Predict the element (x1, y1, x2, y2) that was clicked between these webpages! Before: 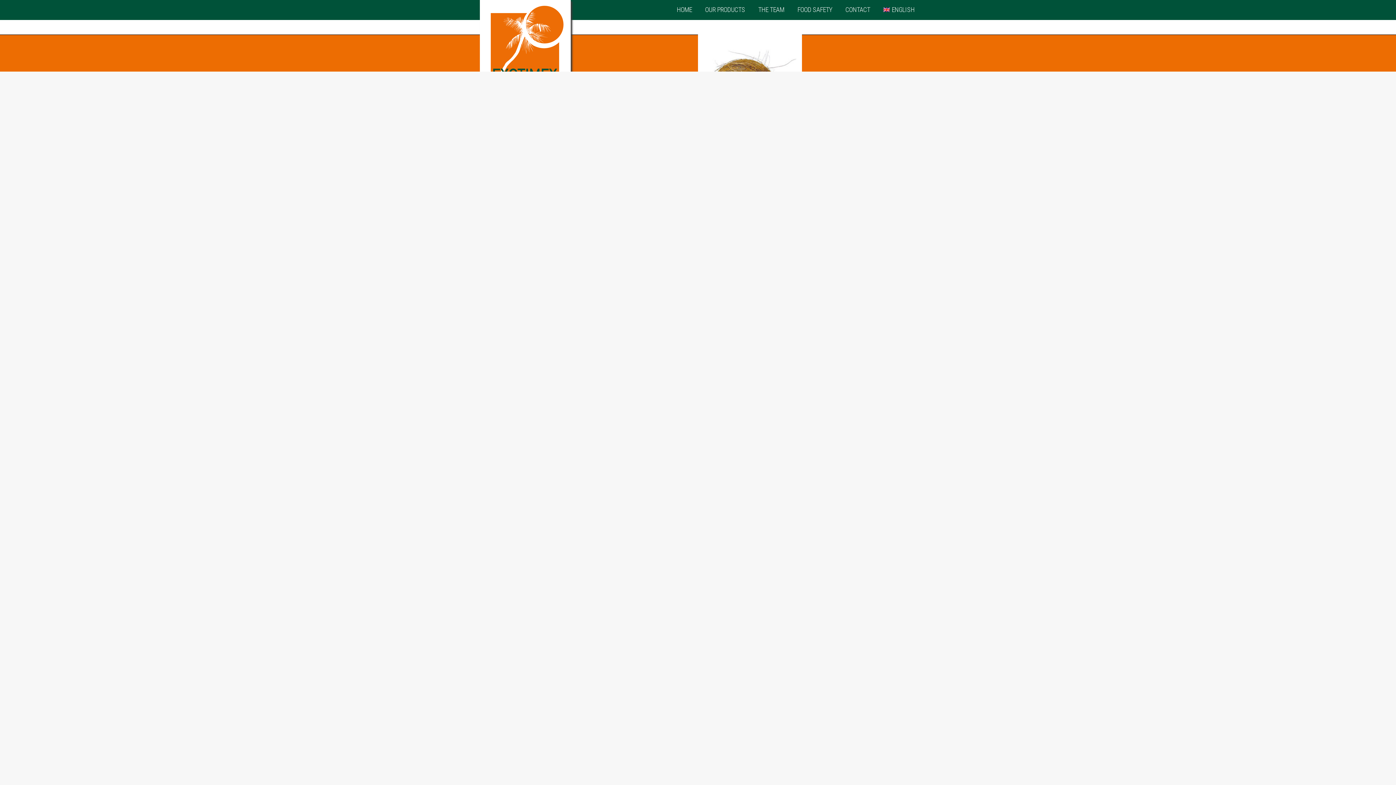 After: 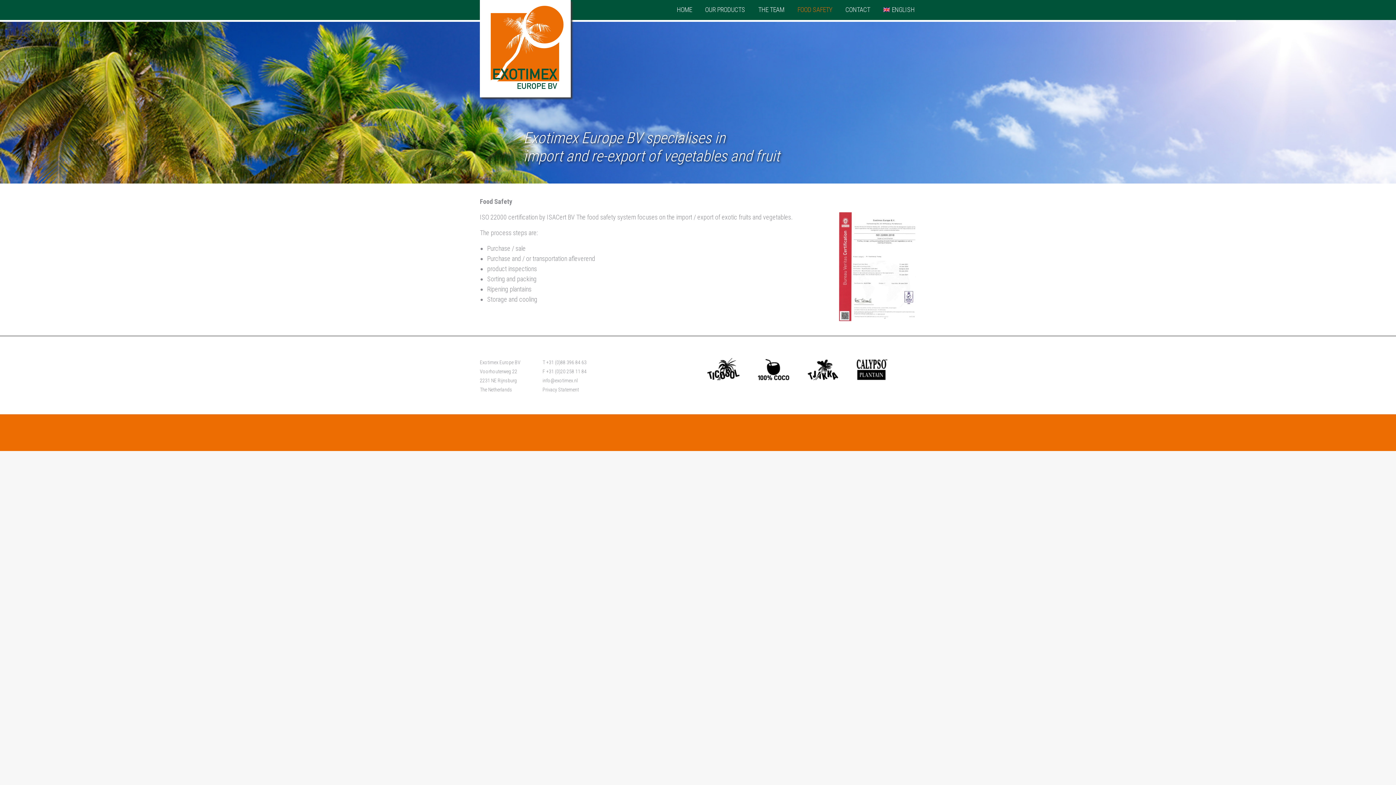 Action: label: FOOD SAFETY bbox: (796, 4, 834, 15)